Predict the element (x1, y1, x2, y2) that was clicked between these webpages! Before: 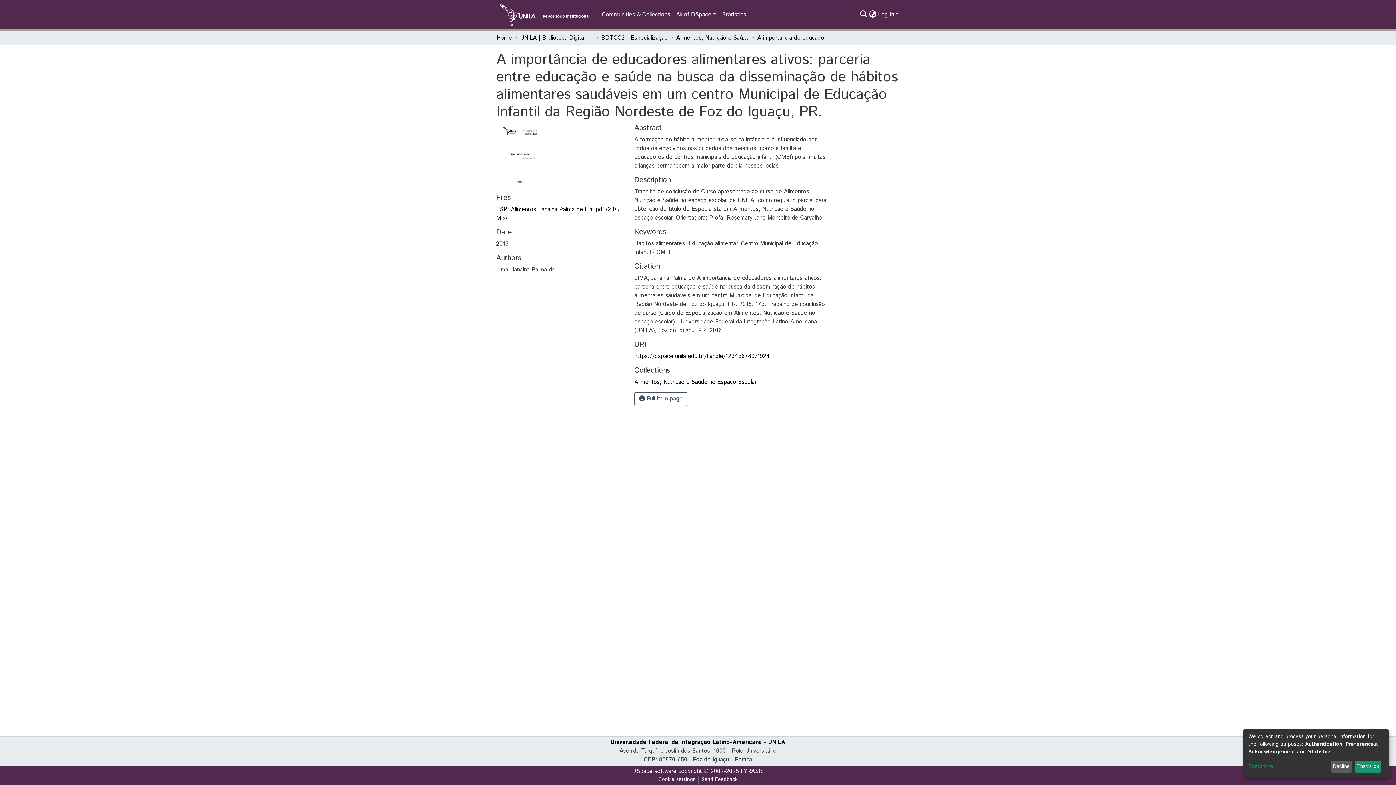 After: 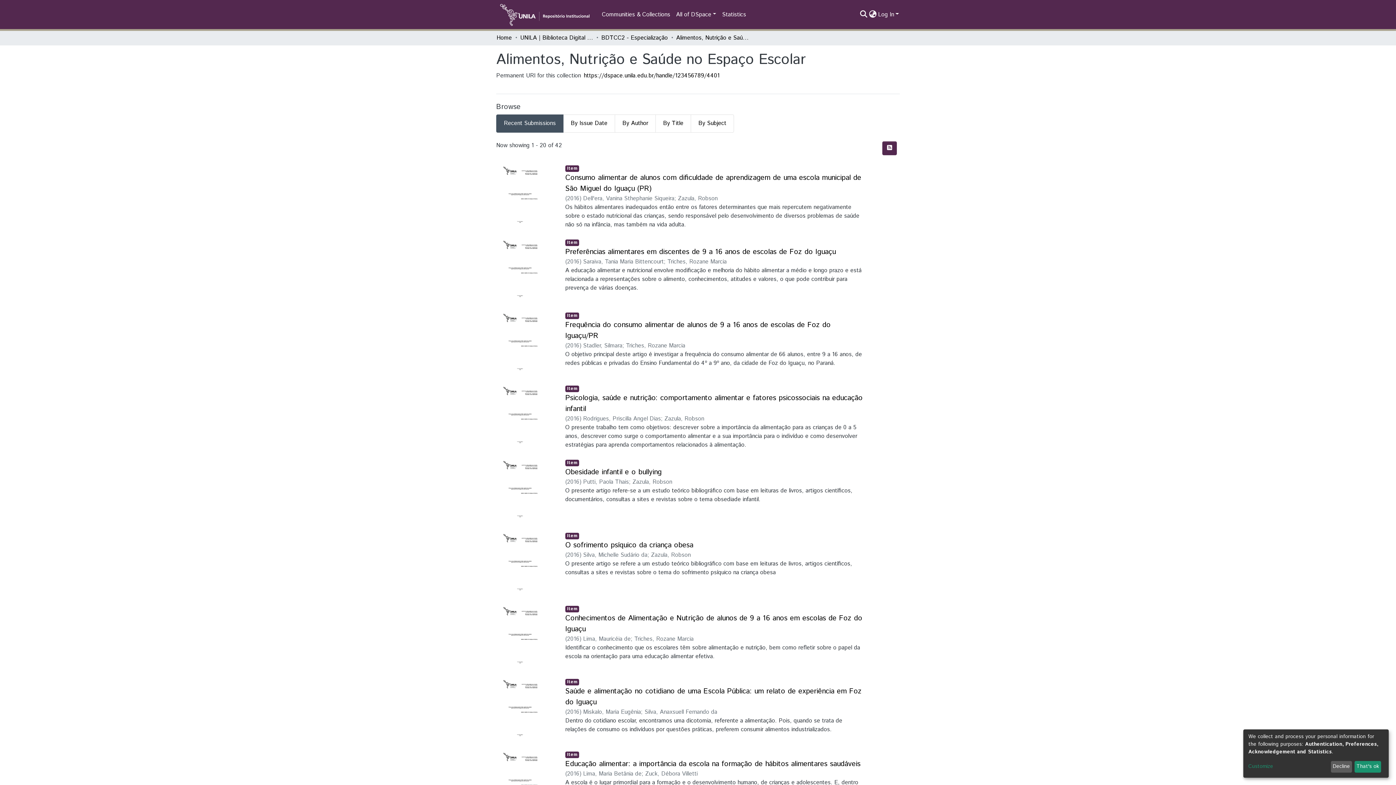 Action: label: Alimentos, Nutrição e Saúde no Espaço Escolar bbox: (676, 33, 749, 42)